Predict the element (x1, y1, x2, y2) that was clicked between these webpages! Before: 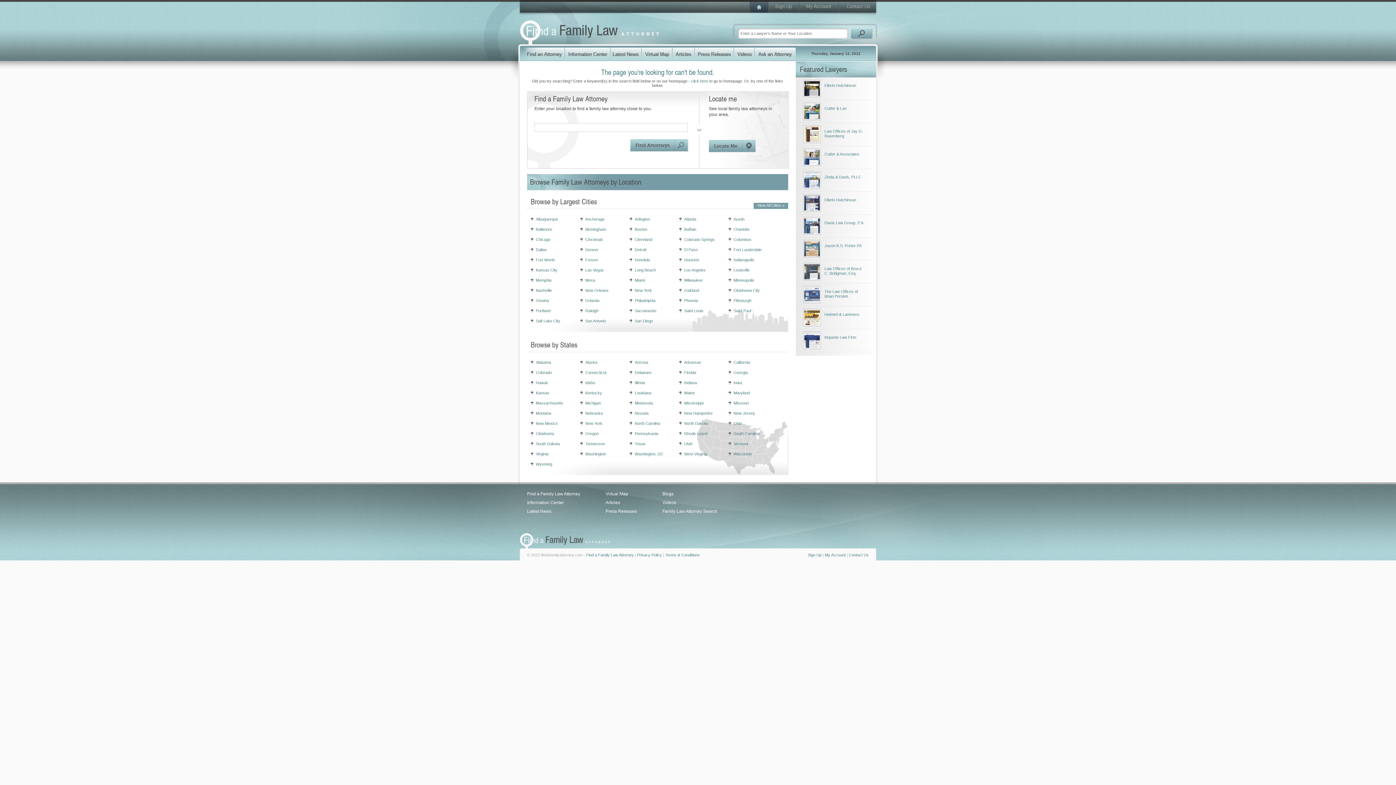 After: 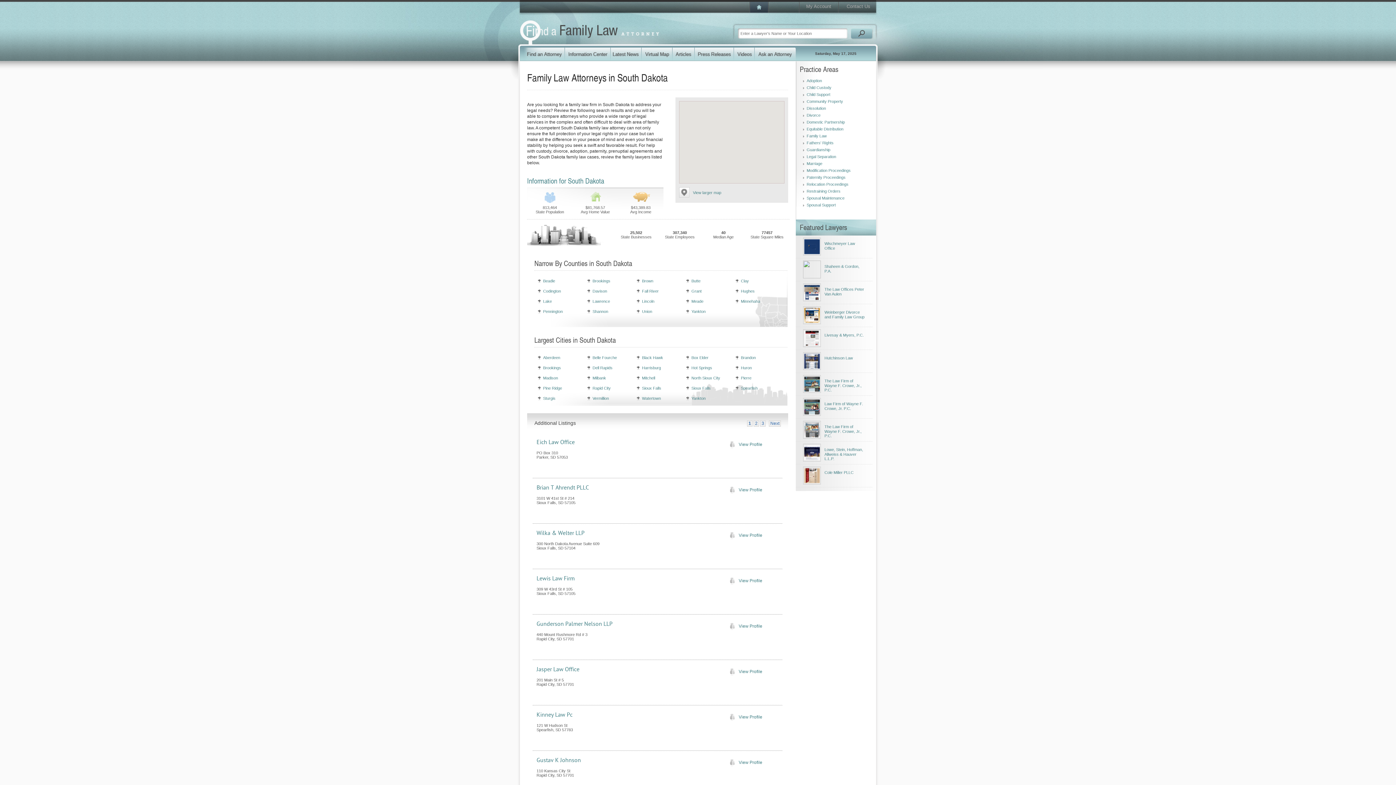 Action: bbox: (536, 441, 560, 446) label: South Dakota